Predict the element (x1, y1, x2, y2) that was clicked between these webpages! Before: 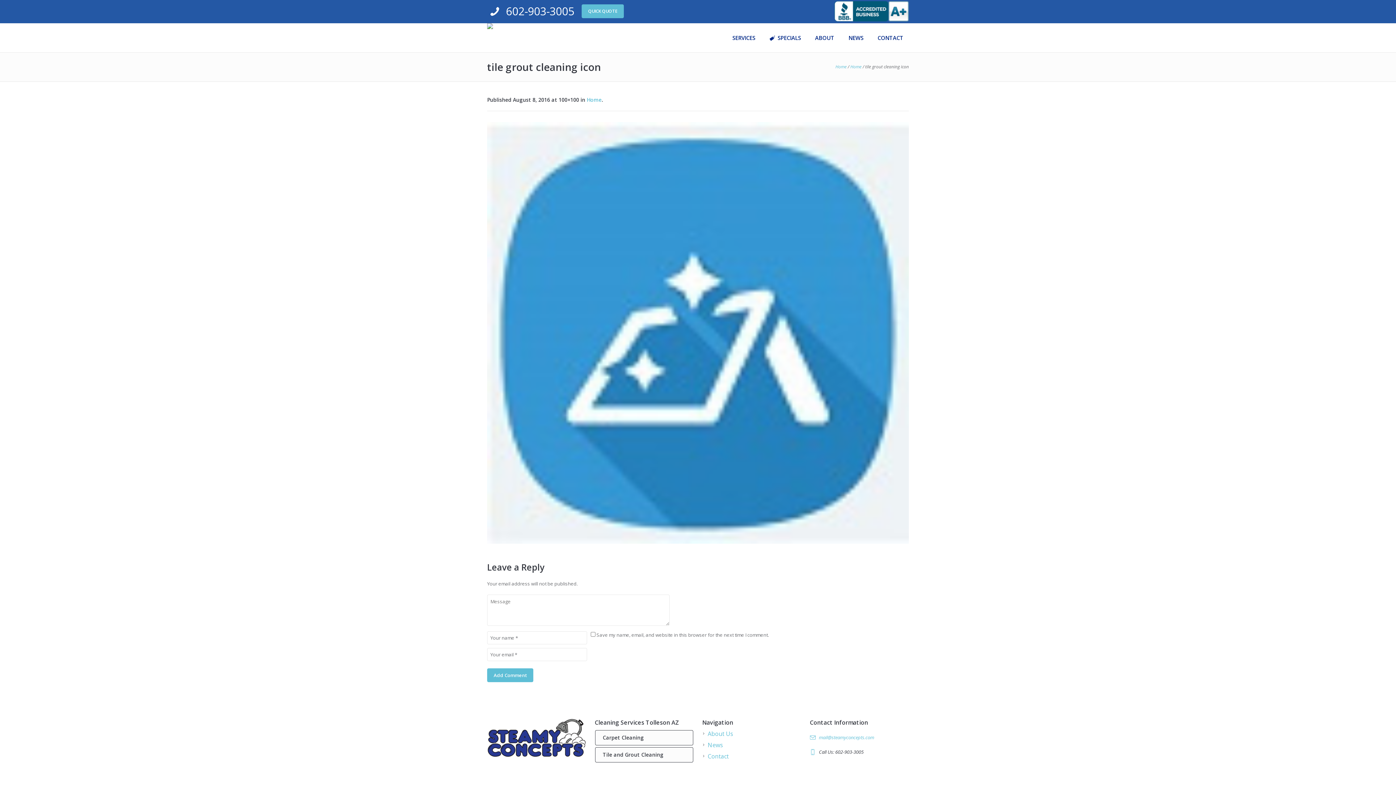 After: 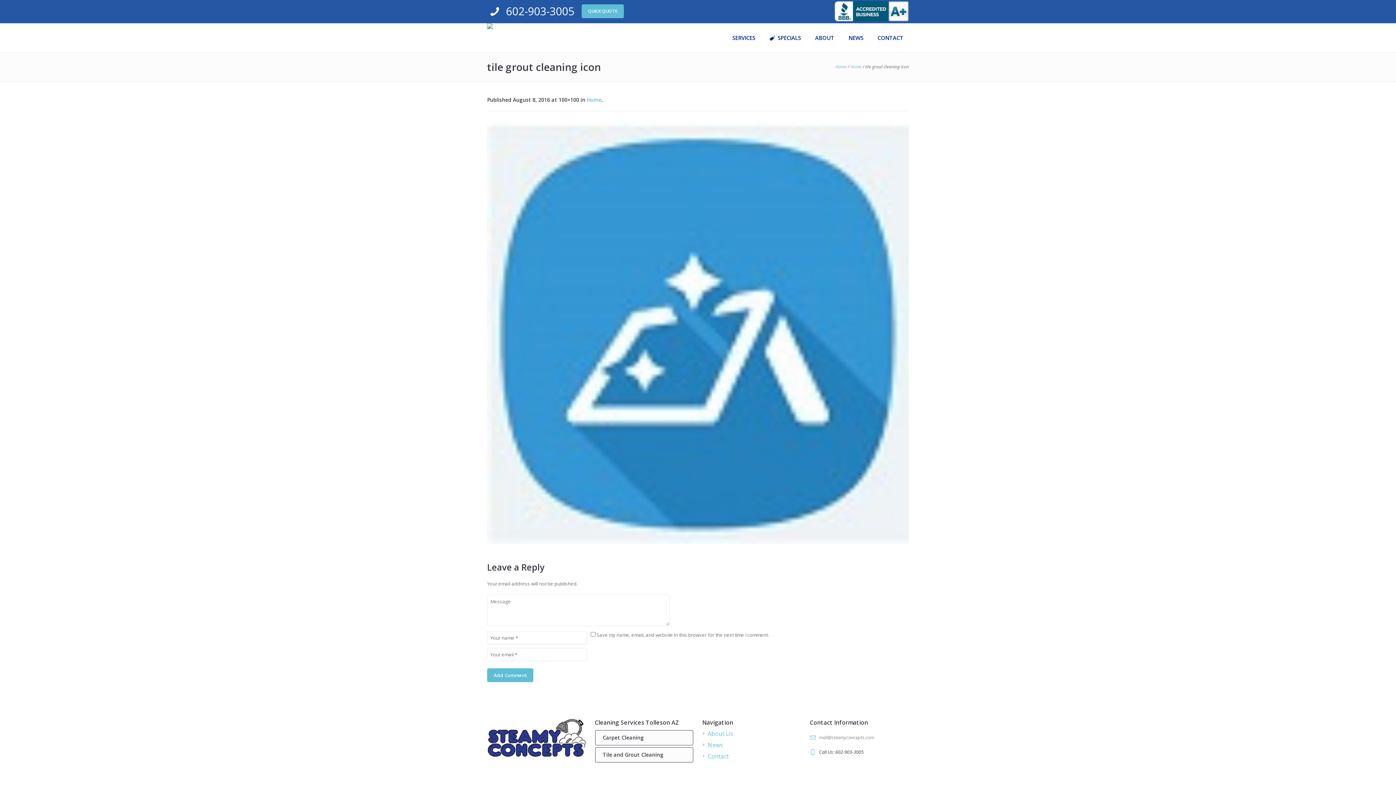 Action: bbox: (819, 734, 874, 741) label: mail@steamyconcepts.com